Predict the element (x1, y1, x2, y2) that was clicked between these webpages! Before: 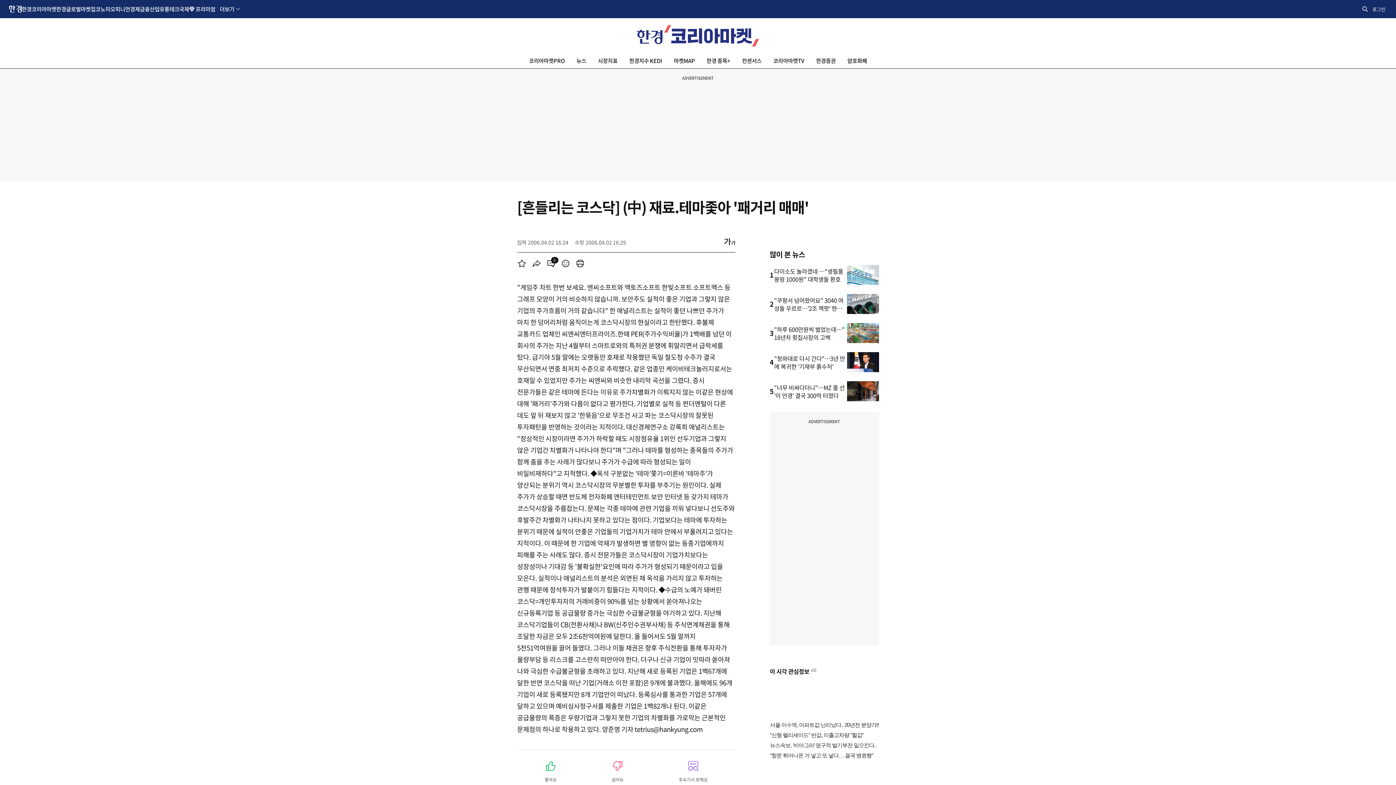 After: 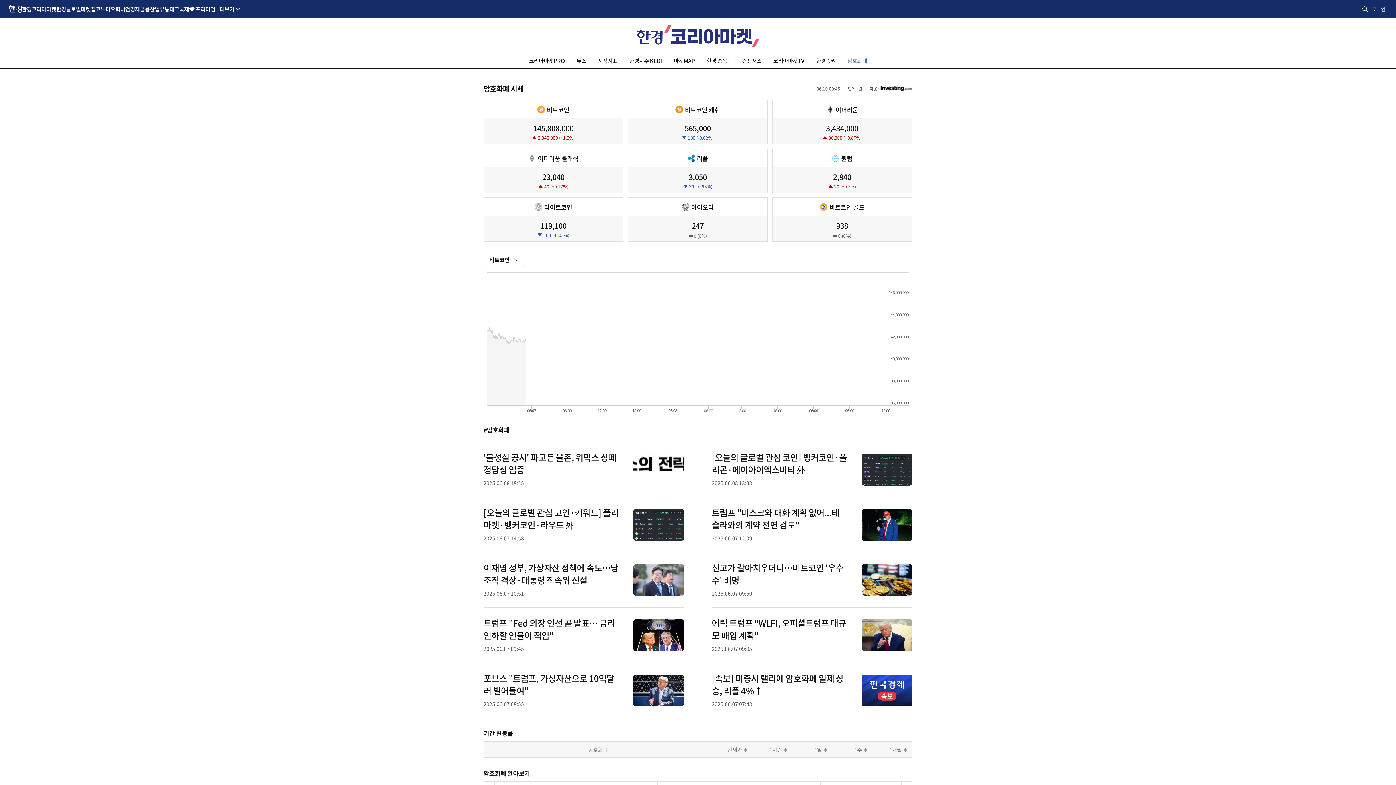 Action: label: 암호화폐 bbox: (847, 57, 867, 64)